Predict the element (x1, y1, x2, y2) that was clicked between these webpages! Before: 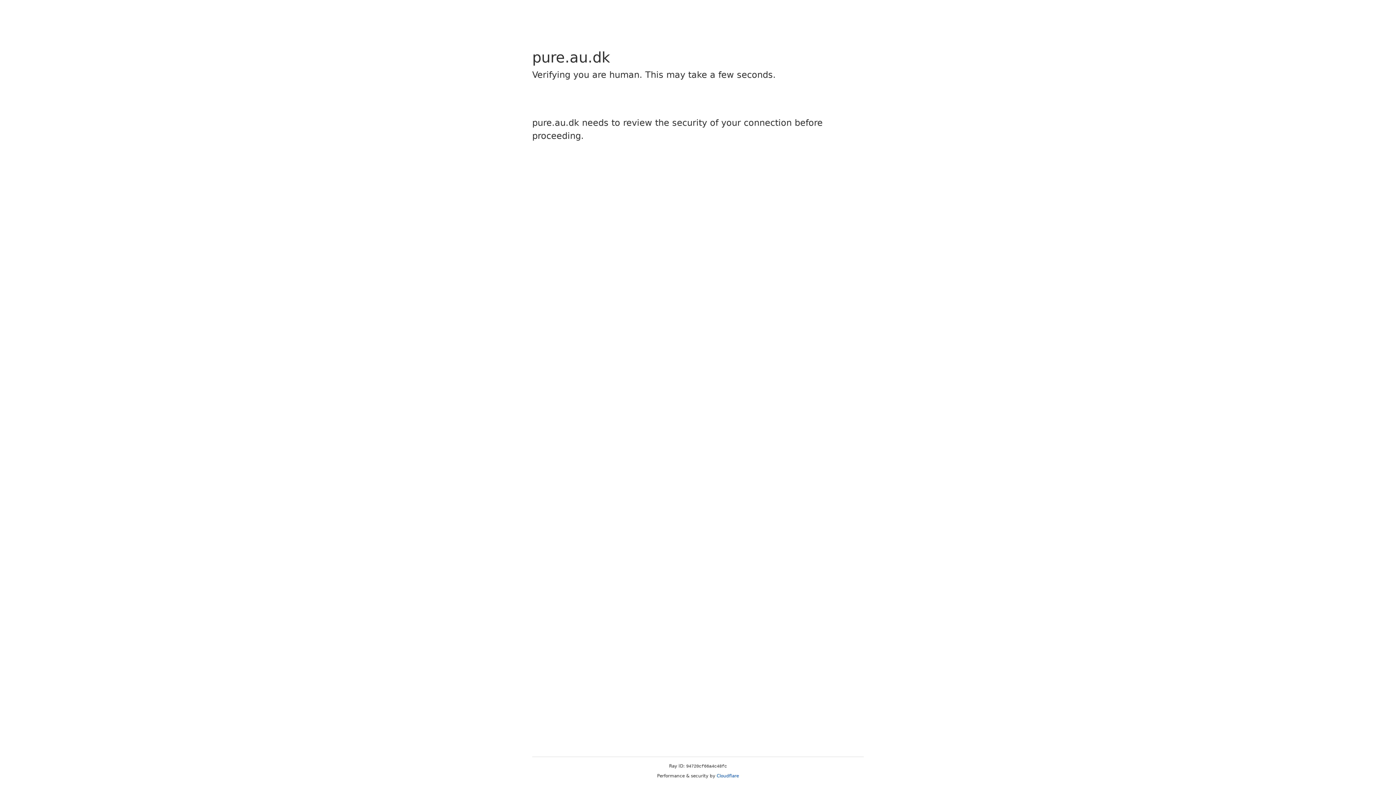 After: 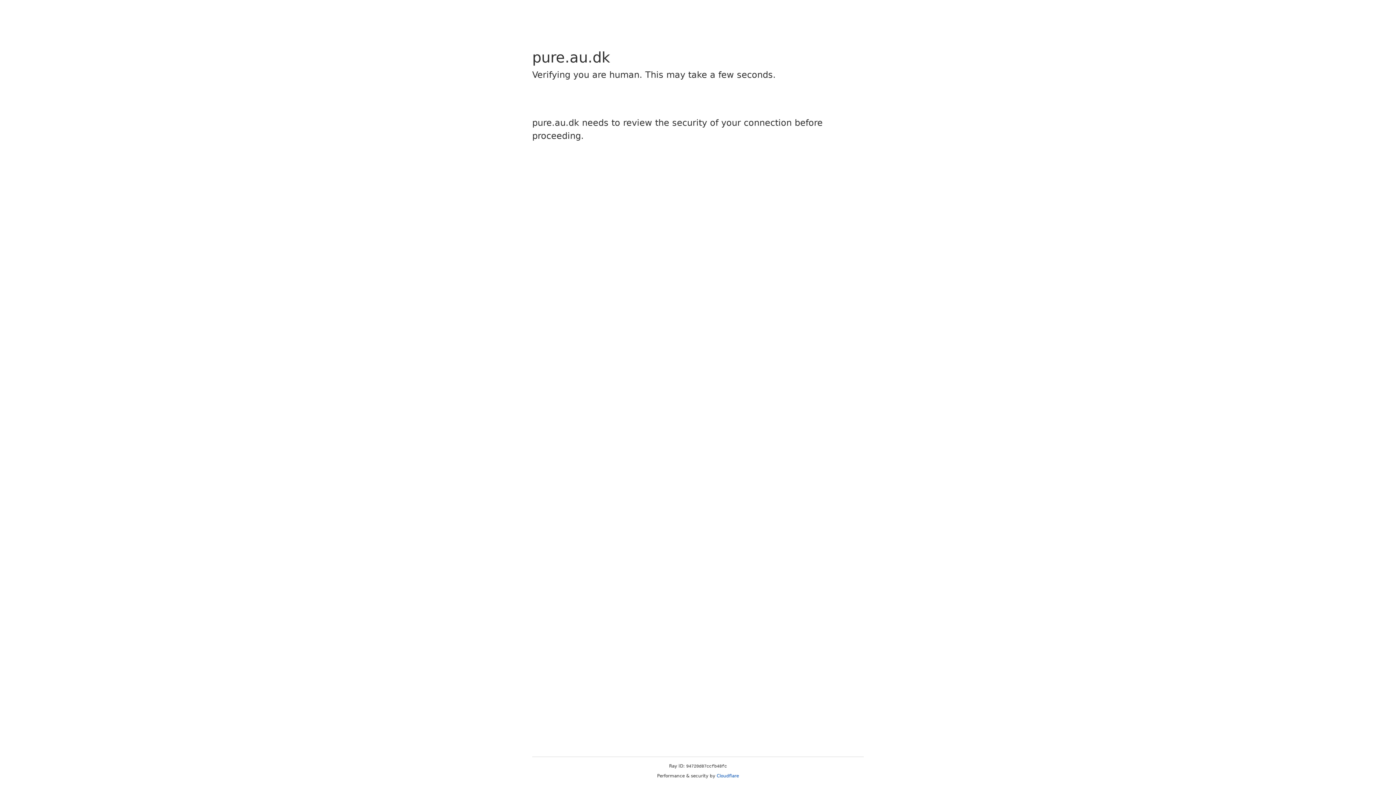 Action: bbox: (716, 773, 739, 778) label: Cloudflare